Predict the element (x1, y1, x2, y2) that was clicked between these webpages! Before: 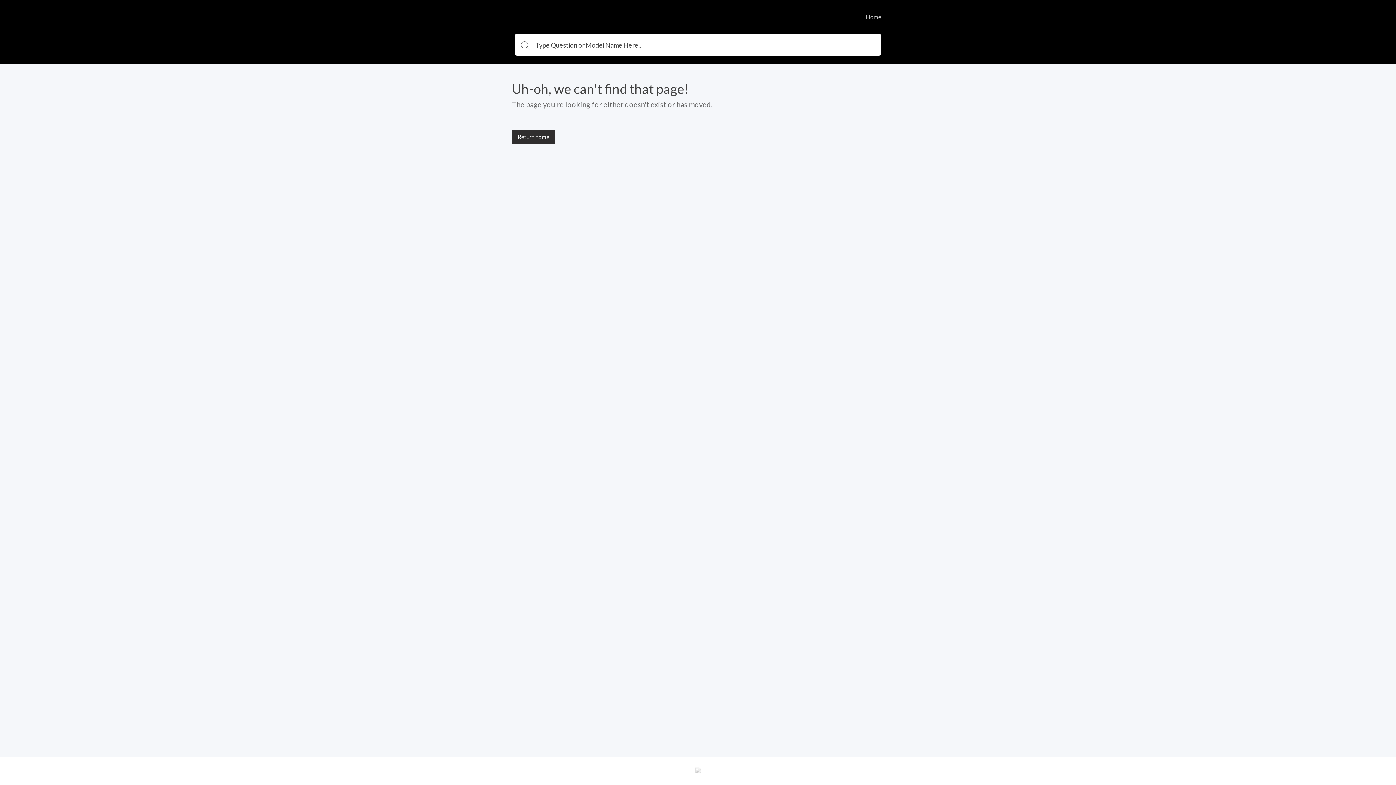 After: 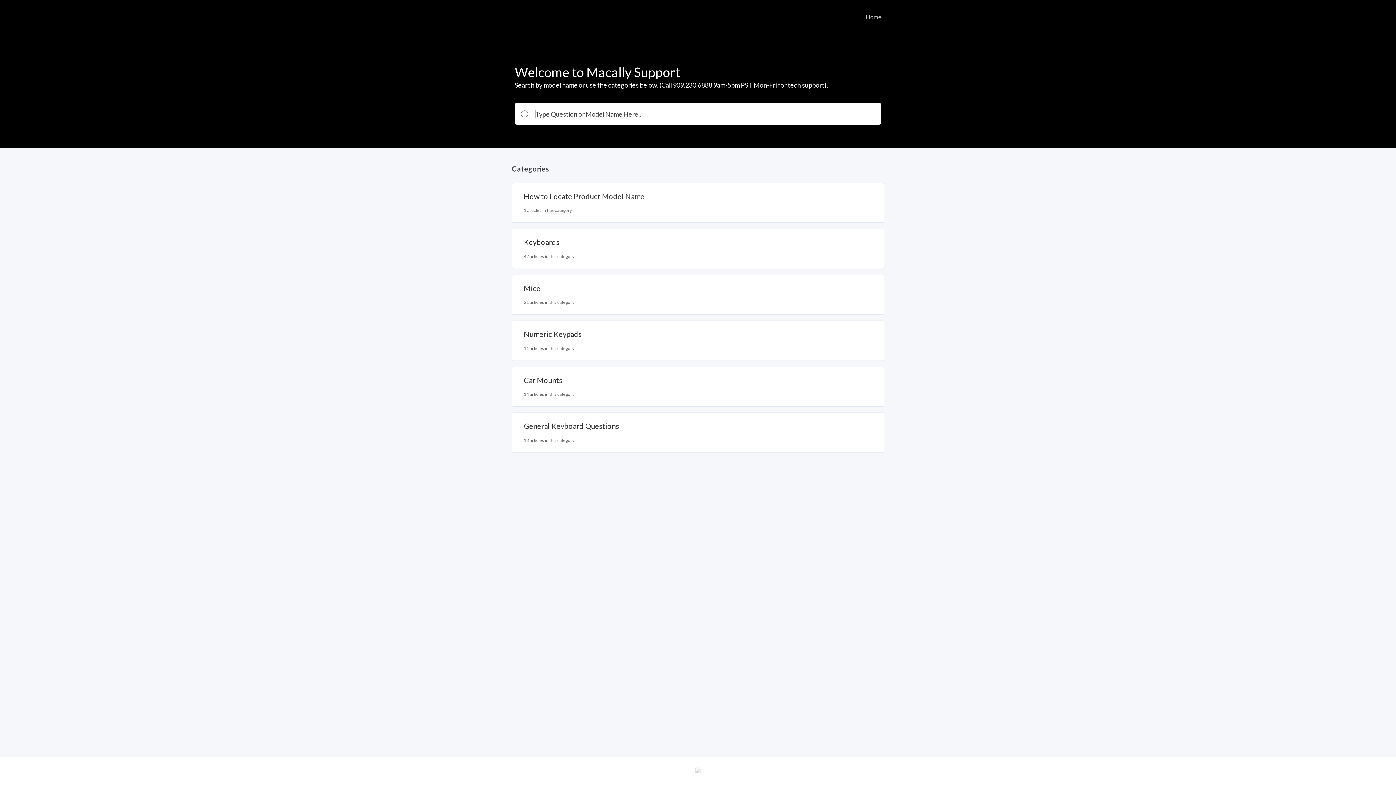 Action: label: Return home bbox: (512, 129, 555, 144)